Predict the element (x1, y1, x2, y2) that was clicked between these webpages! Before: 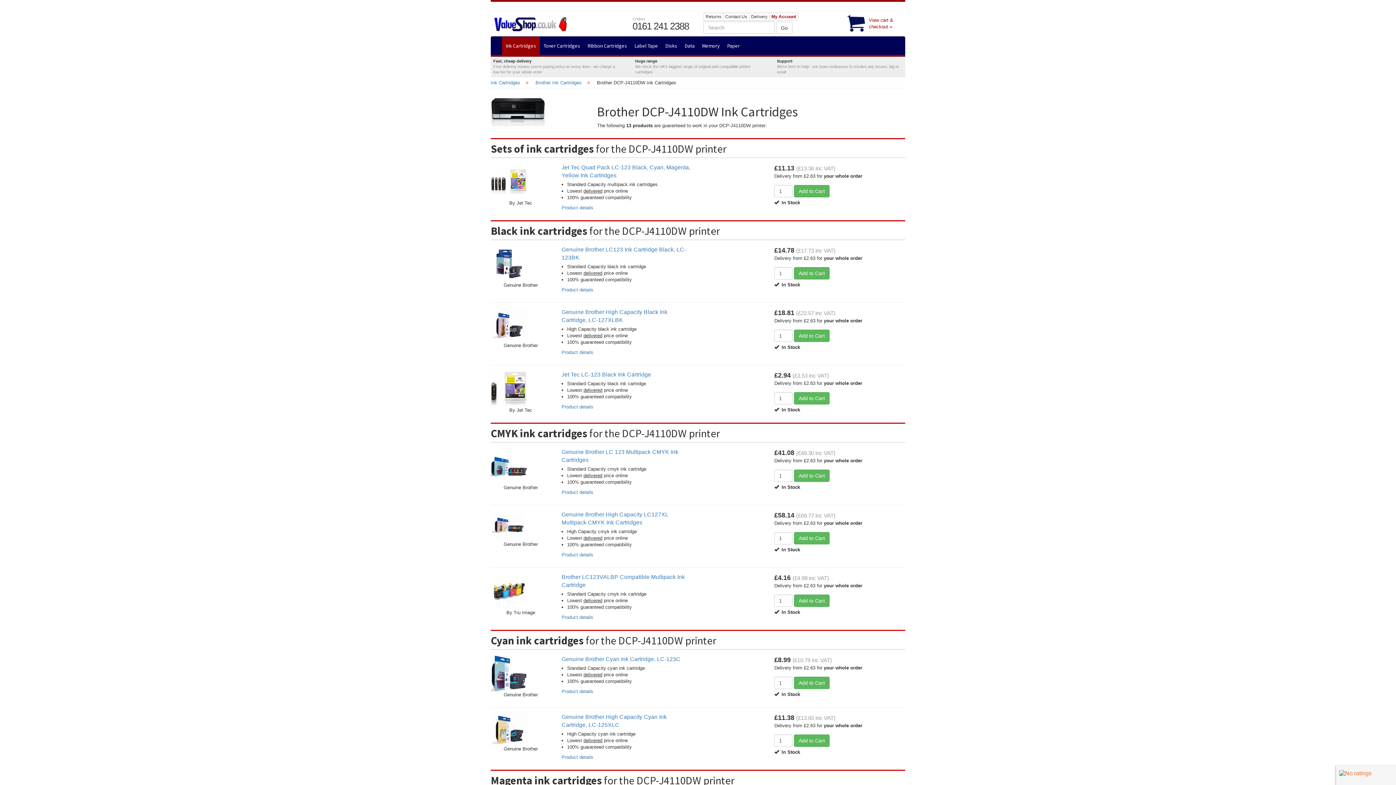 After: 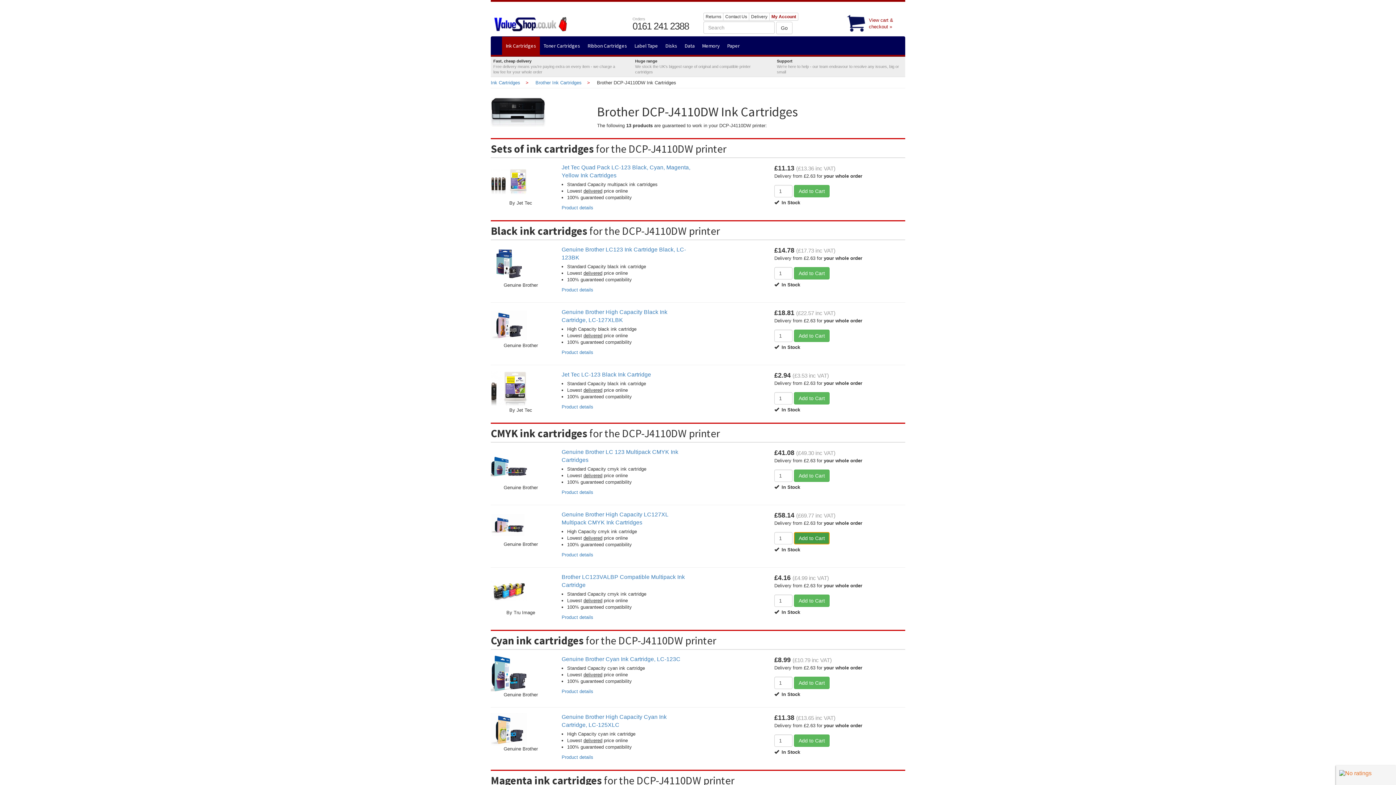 Action: bbox: (794, 532, 829, 544) label: Add to Cart